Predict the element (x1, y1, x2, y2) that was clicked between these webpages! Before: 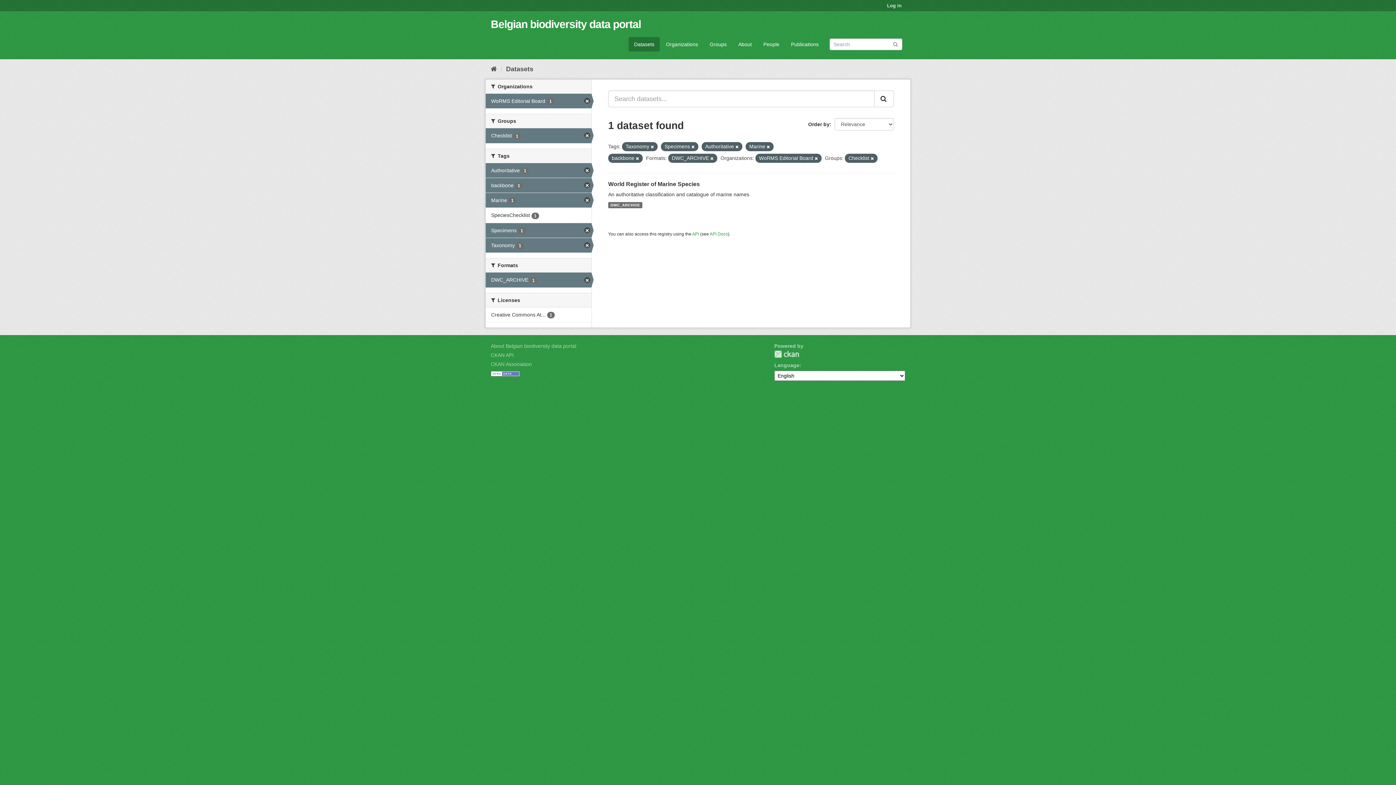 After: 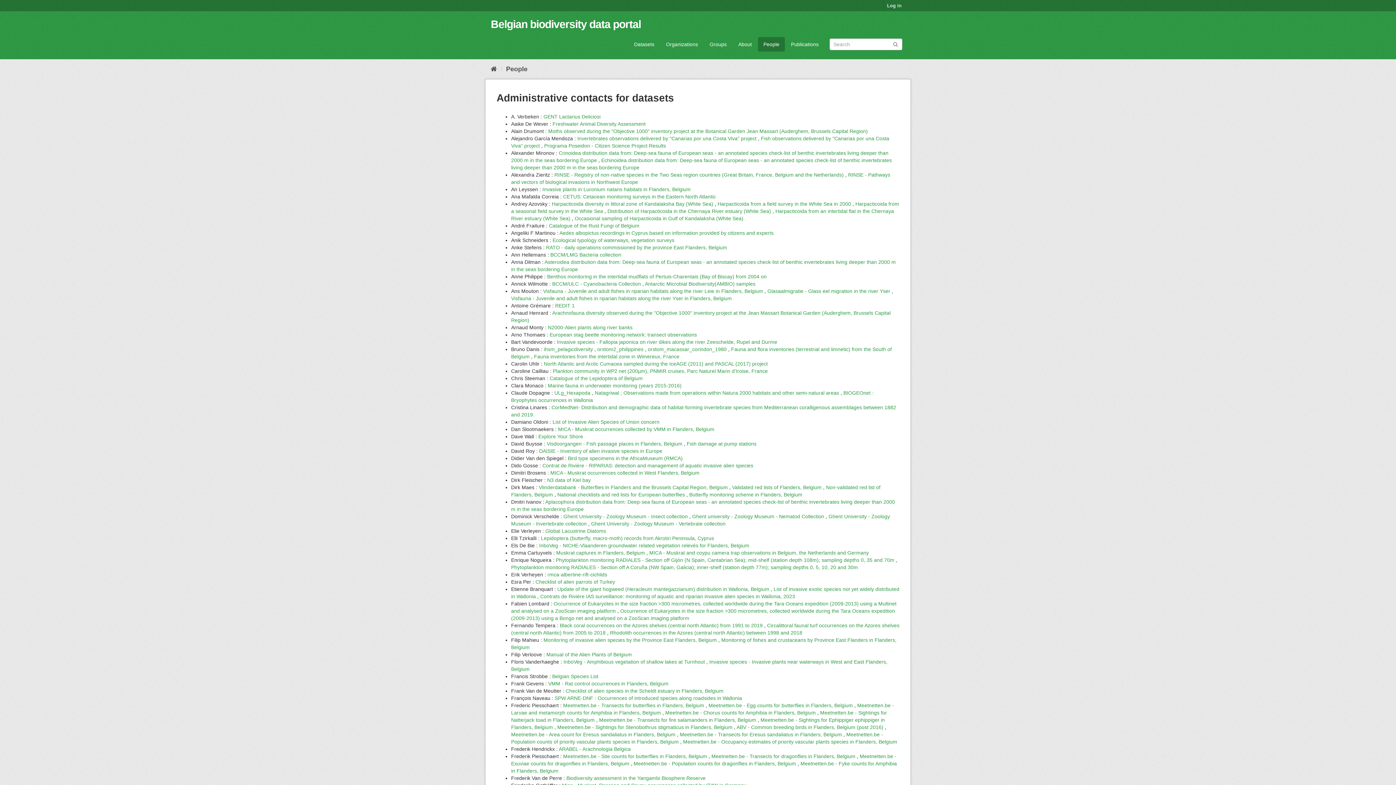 Action: label: People bbox: (758, 37, 785, 51)